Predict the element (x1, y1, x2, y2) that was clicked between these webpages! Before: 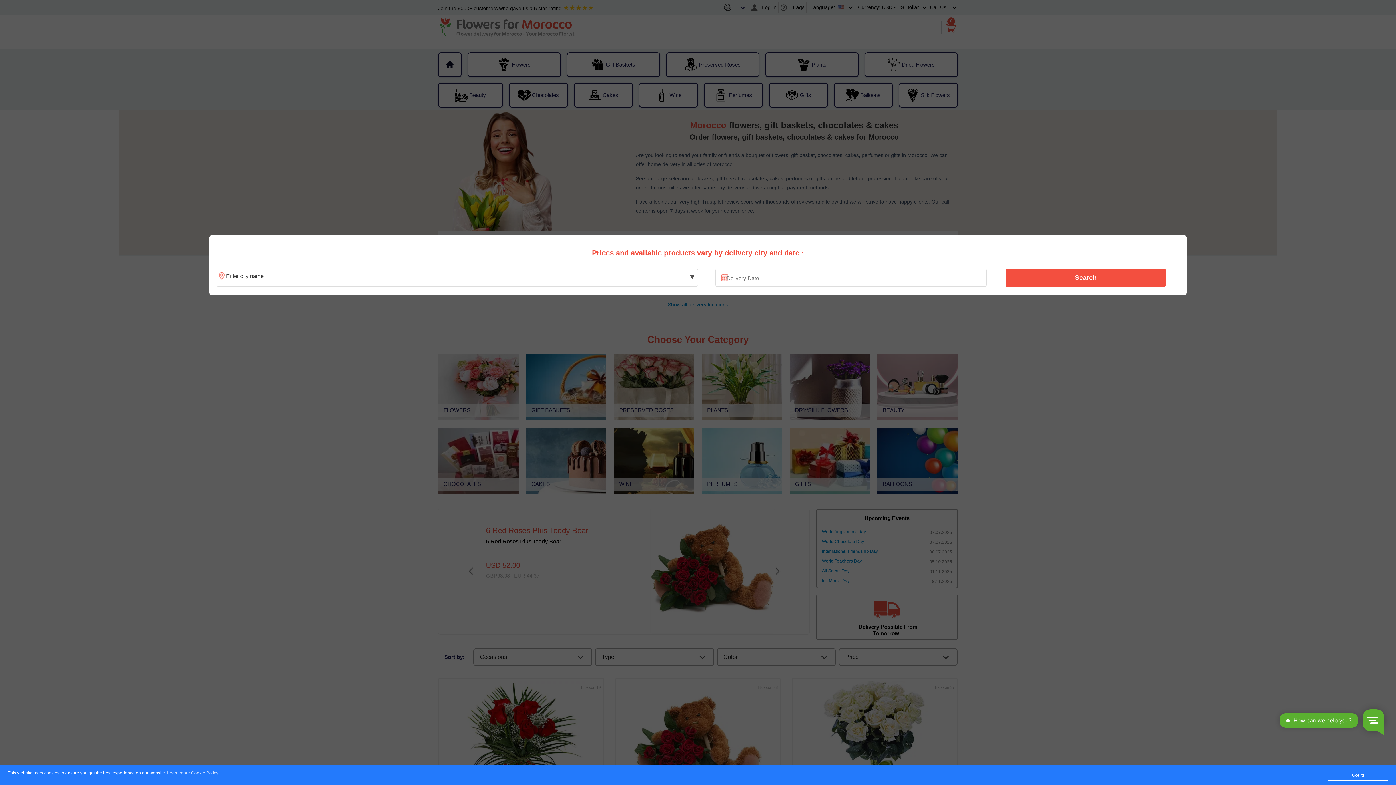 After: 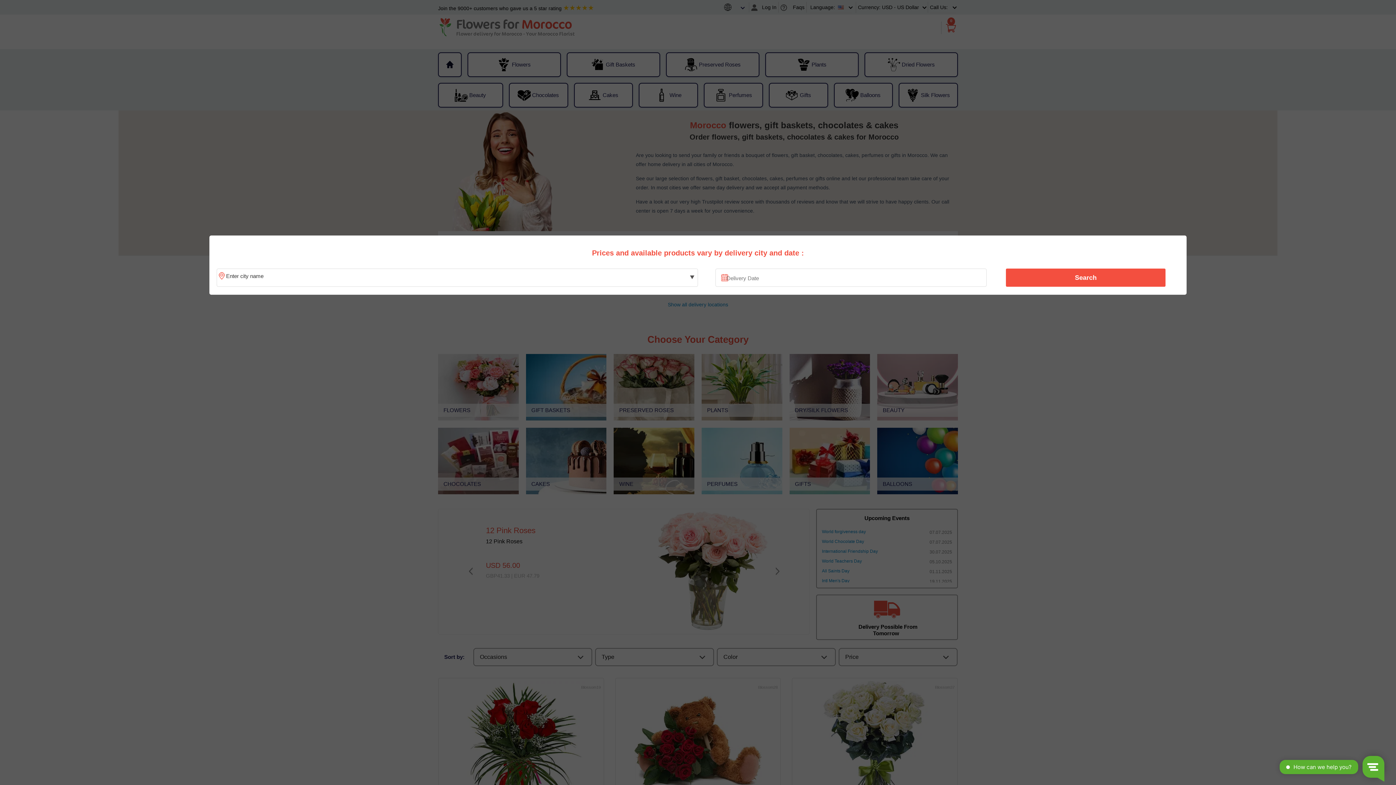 Action: label: Got it! bbox: (1328, 770, 1388, 781)